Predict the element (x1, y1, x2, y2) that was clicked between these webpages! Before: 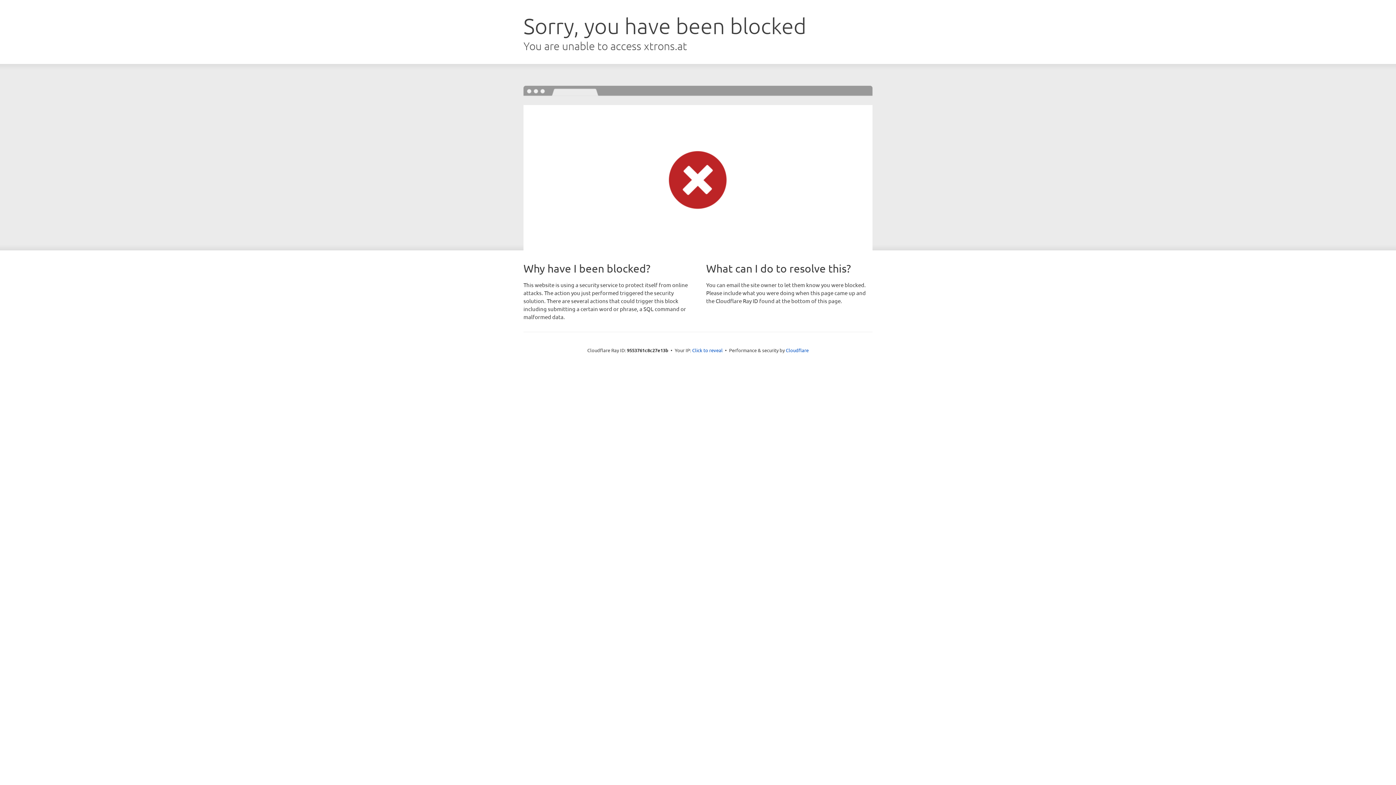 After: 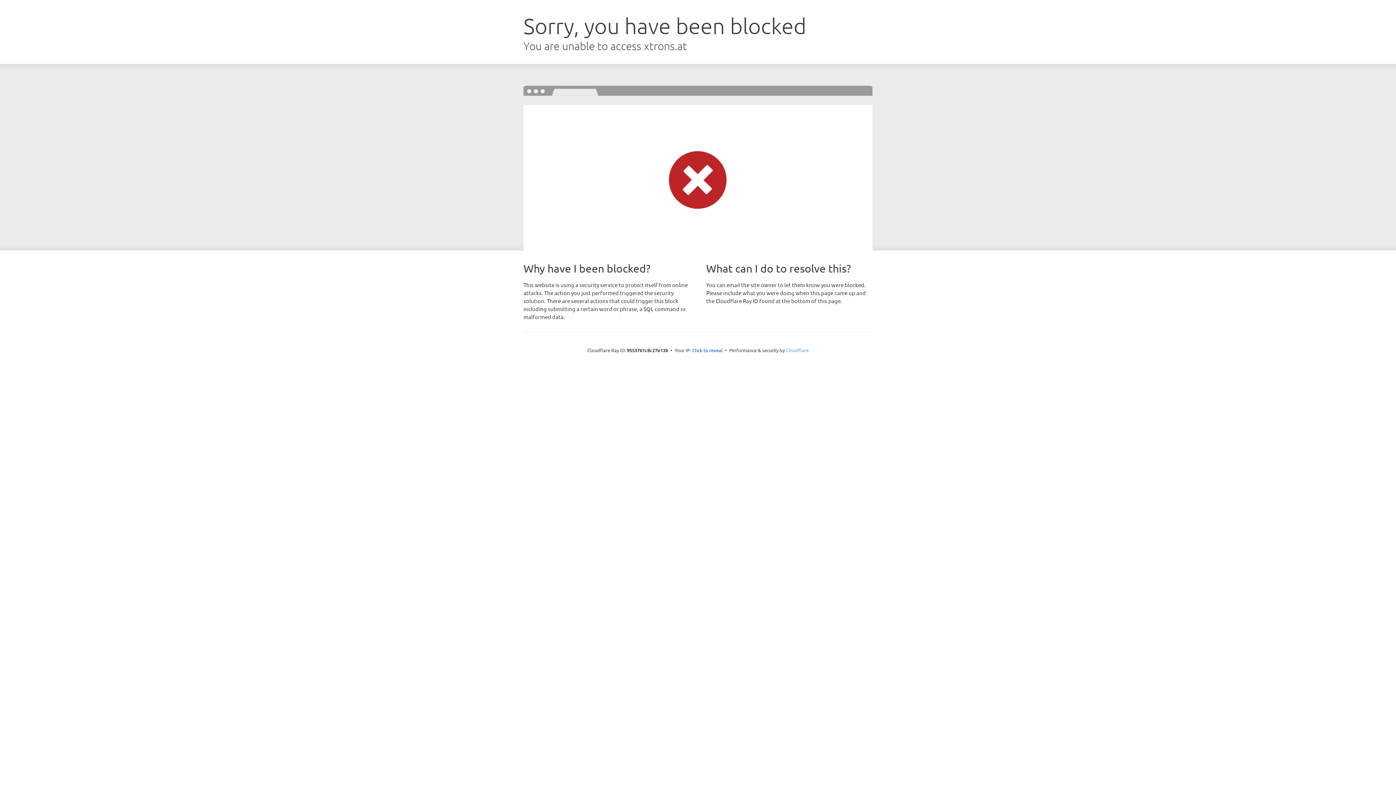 Action: bbox: (786, 347, 808, 353) label: Cloudflare